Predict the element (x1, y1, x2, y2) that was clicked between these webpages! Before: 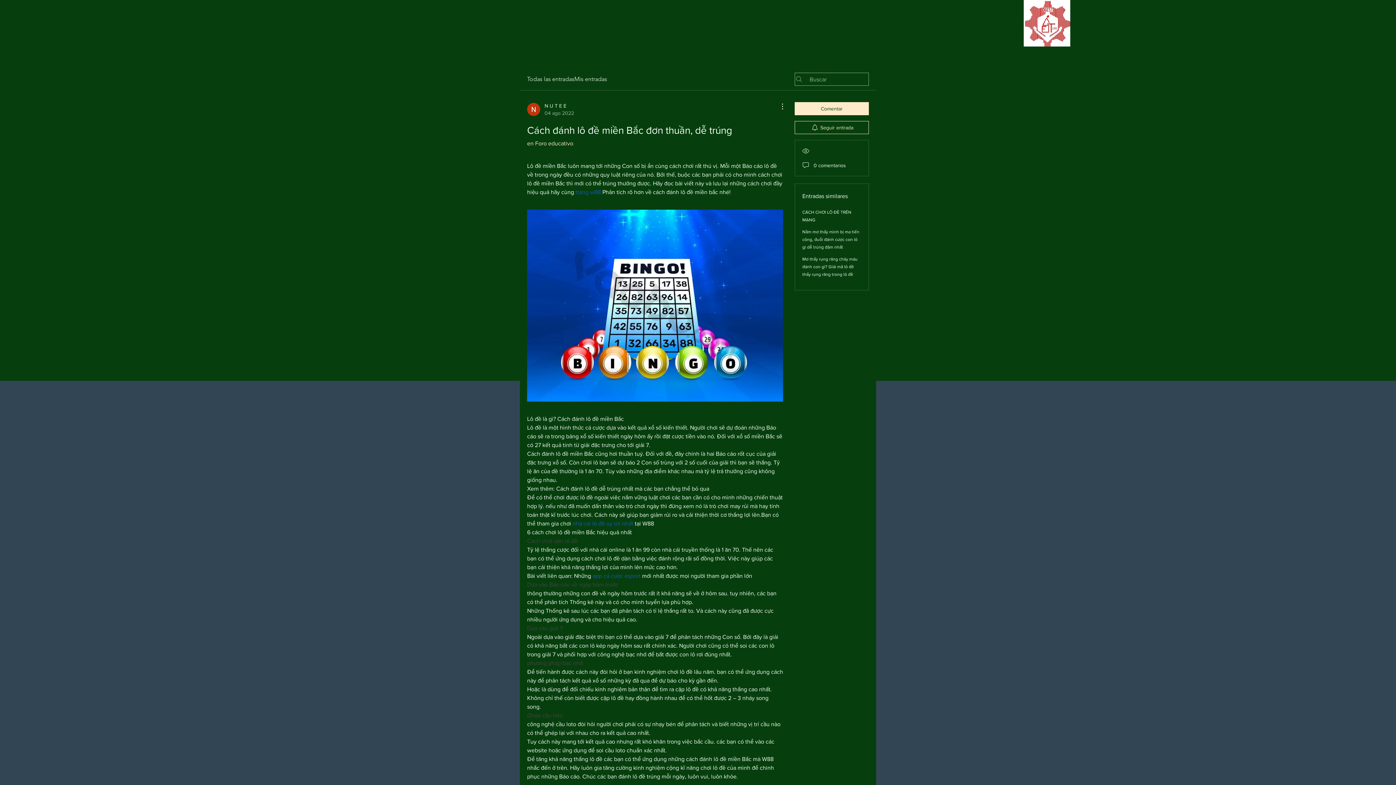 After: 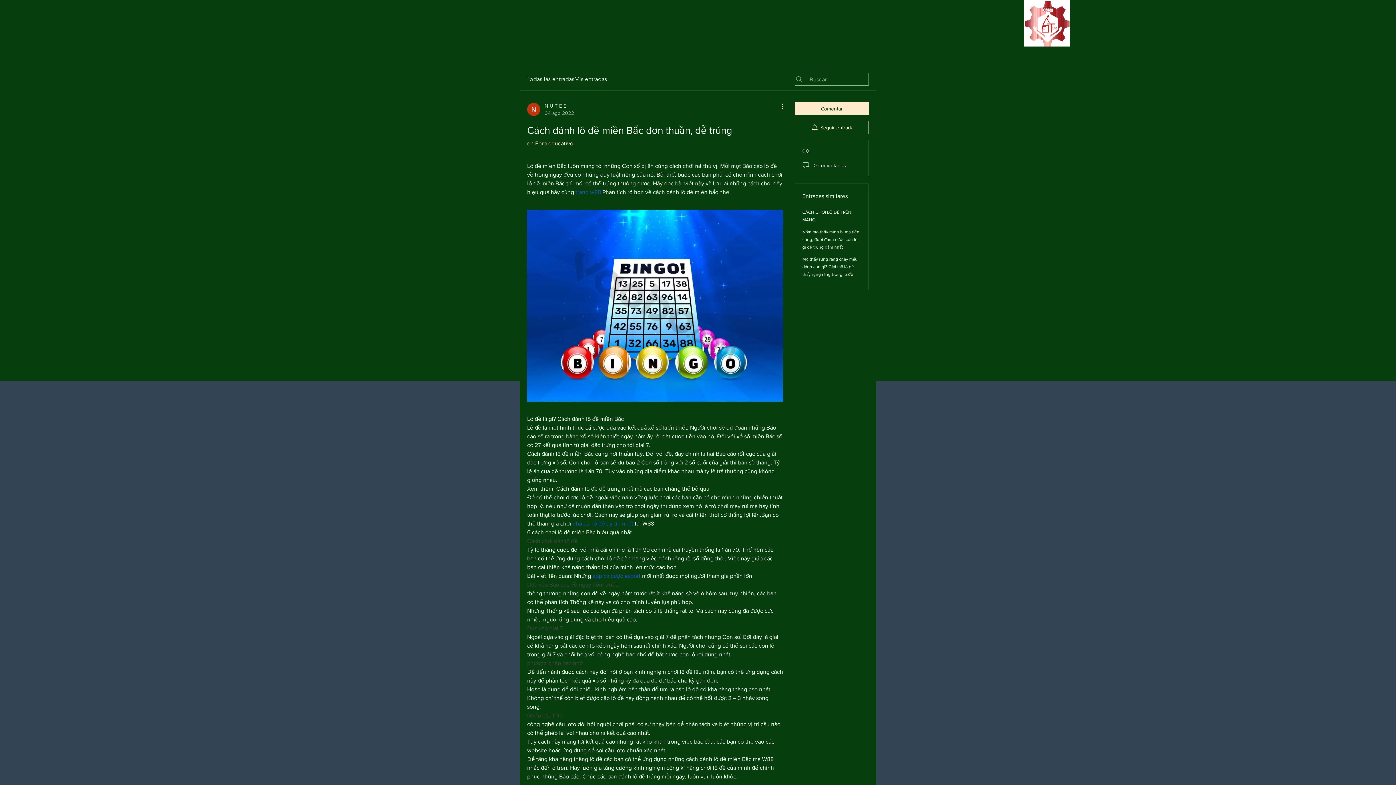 Action: label: Más acciones bbox: (774, 102, 783, 110)